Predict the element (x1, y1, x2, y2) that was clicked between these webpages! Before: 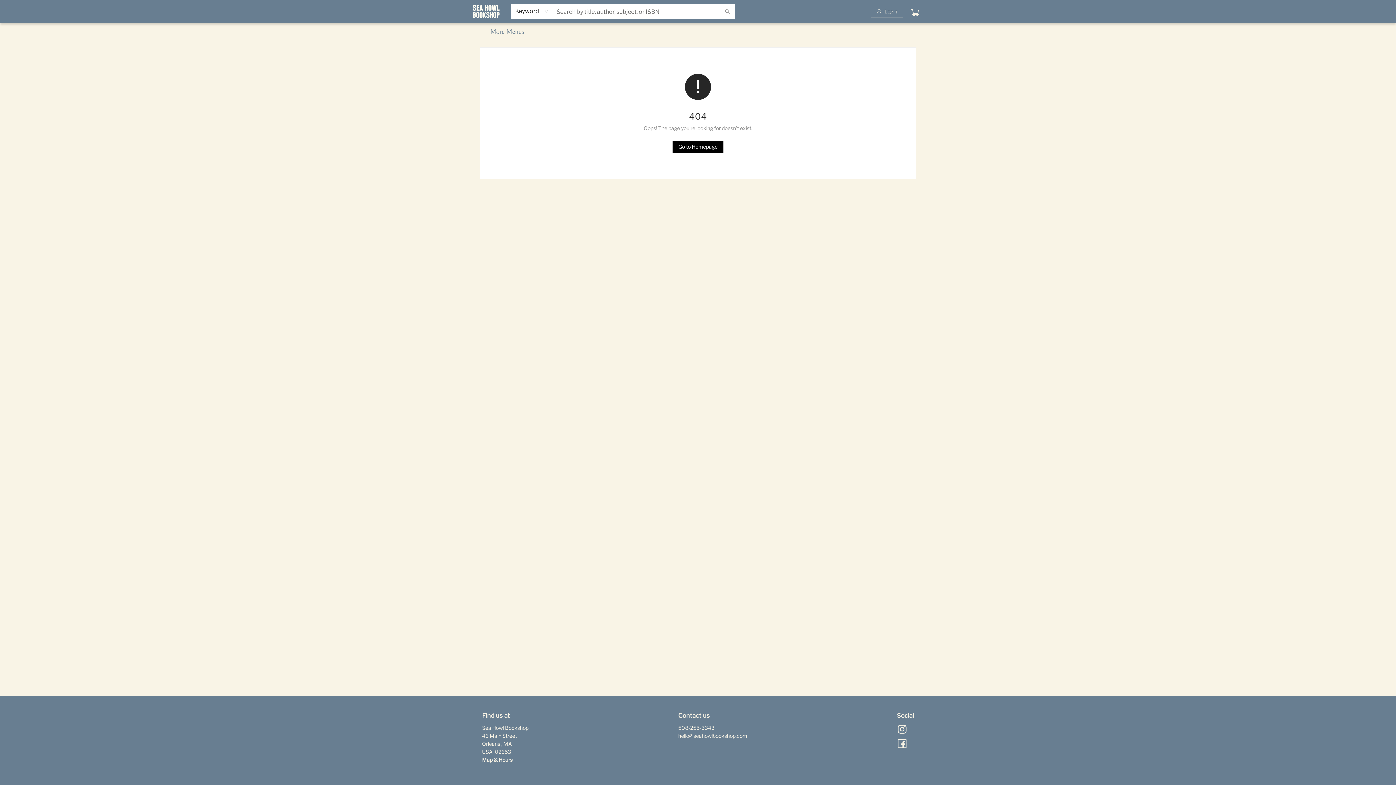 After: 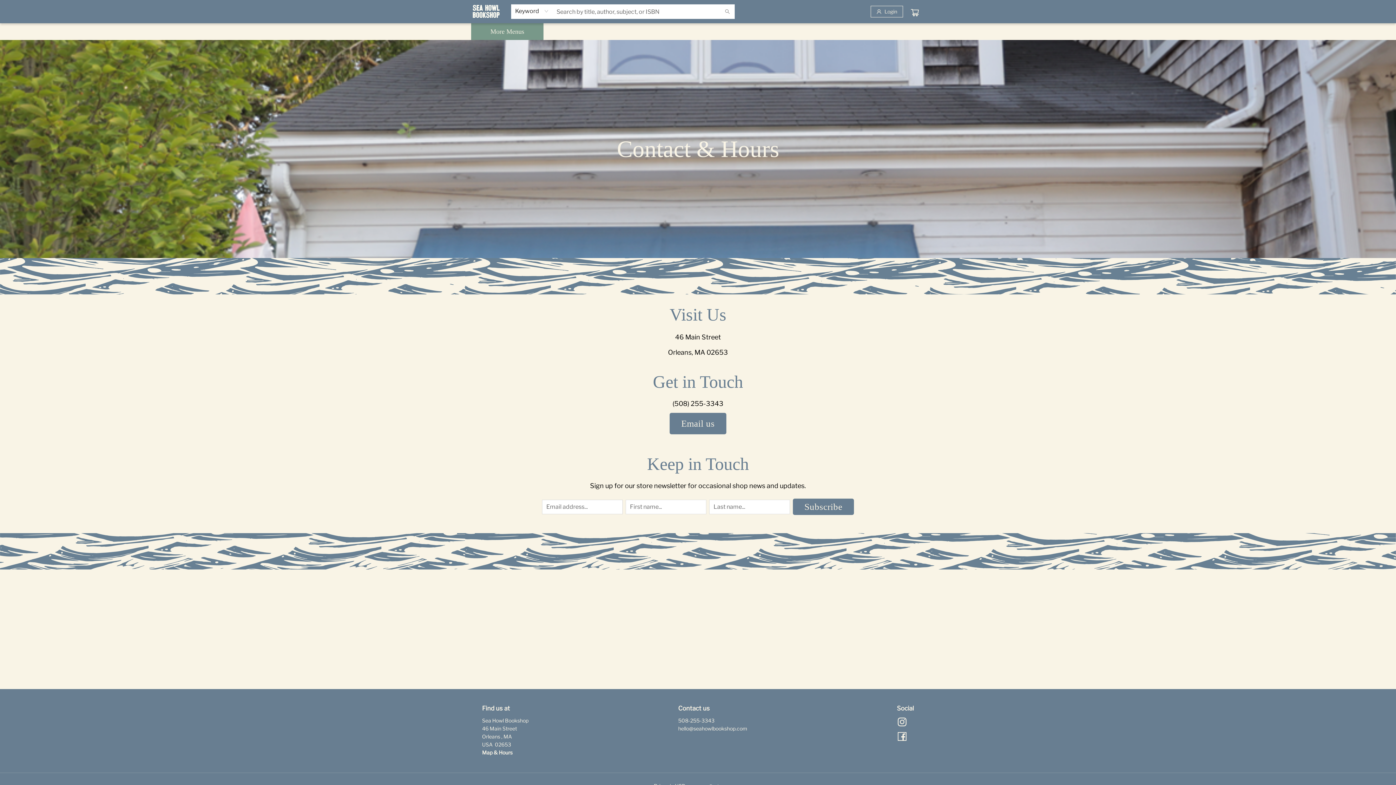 Action: label: Map & Hours bbox: (482, 757, 512, 763)